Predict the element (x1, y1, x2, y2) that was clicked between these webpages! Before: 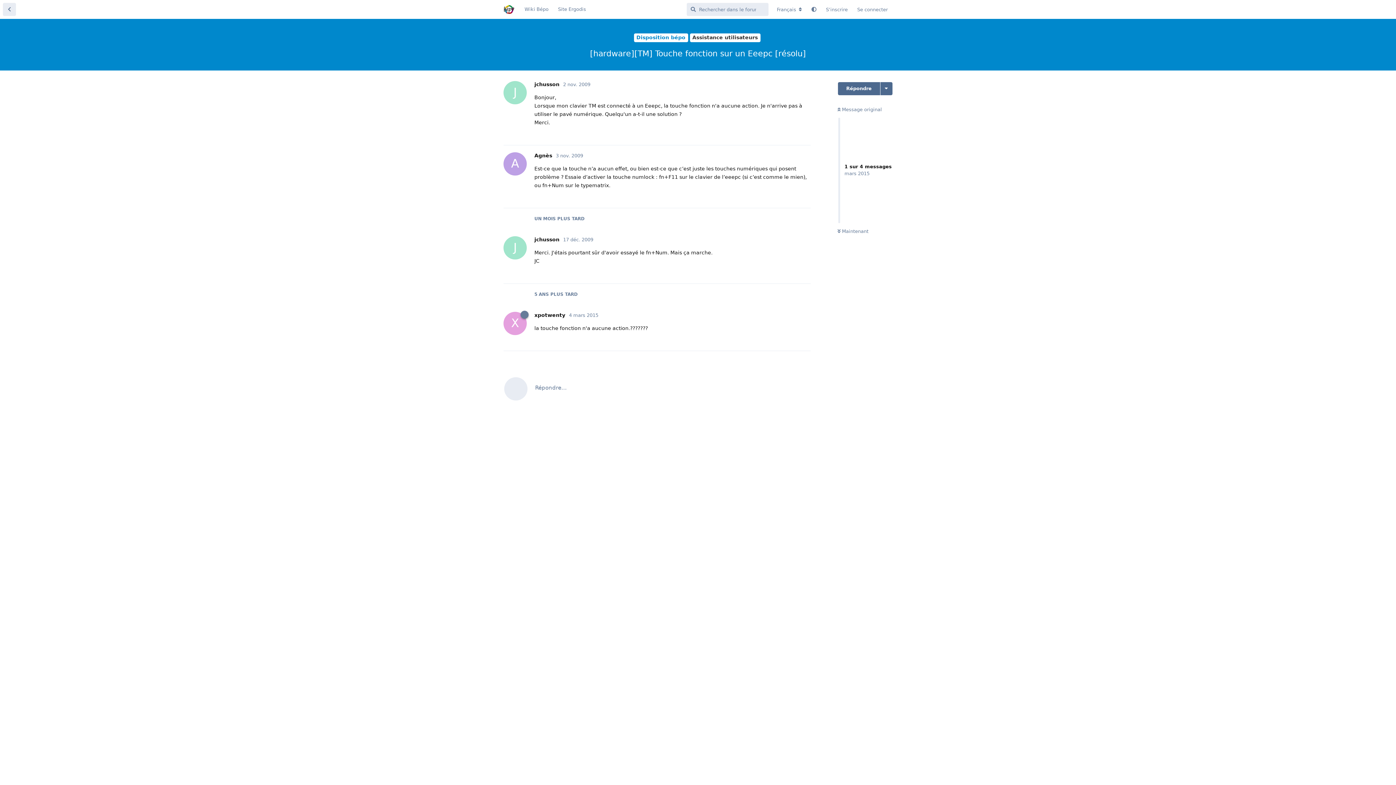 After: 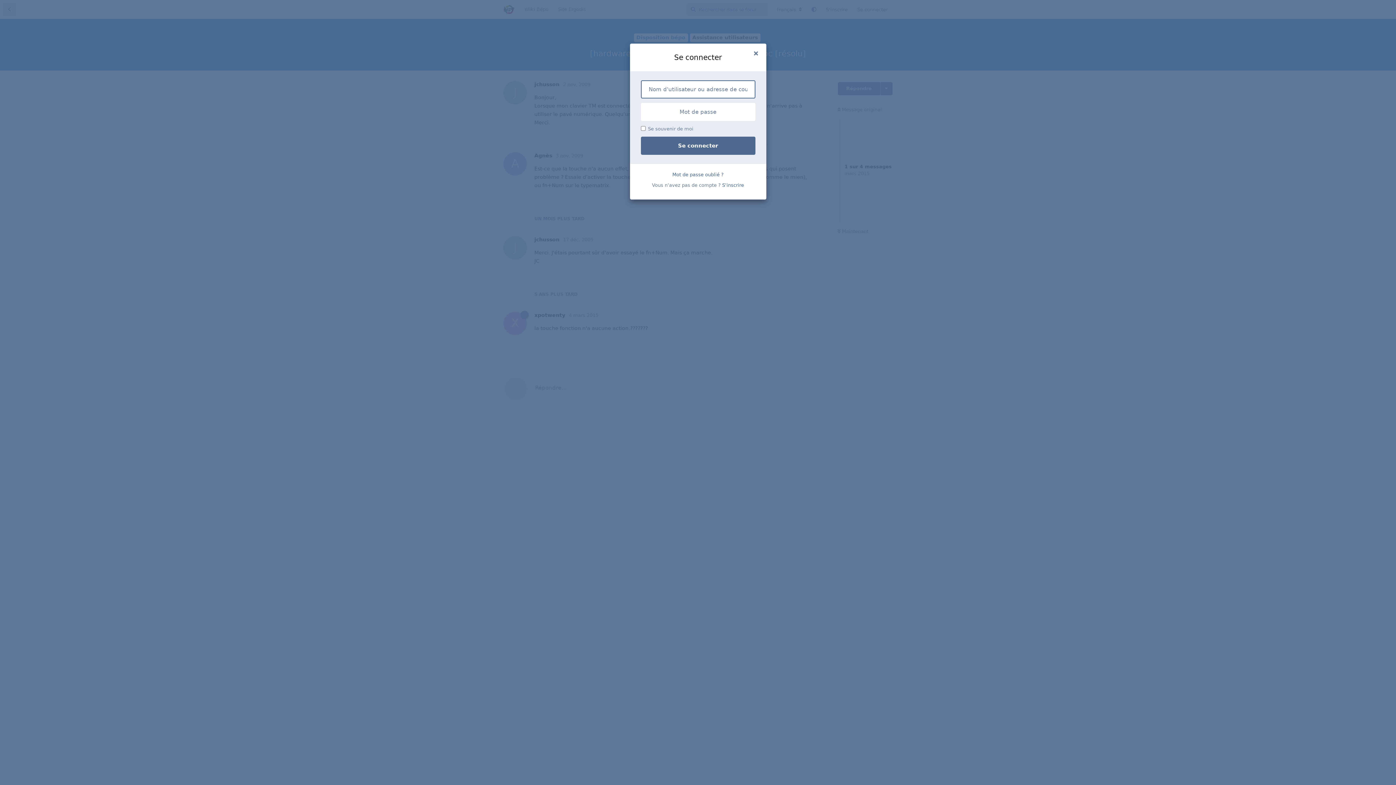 Action: label: Se connecter bbox: (852, 3, 892, 16)